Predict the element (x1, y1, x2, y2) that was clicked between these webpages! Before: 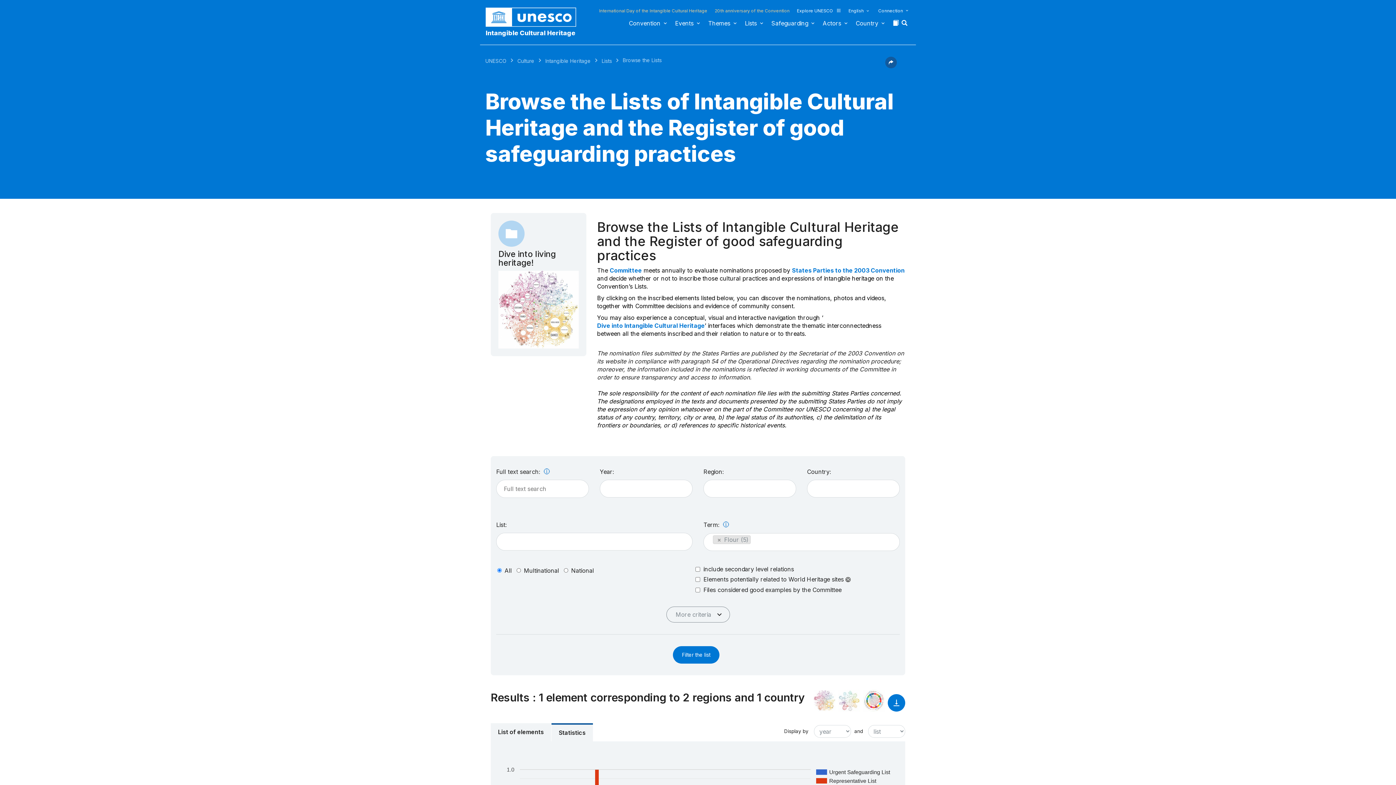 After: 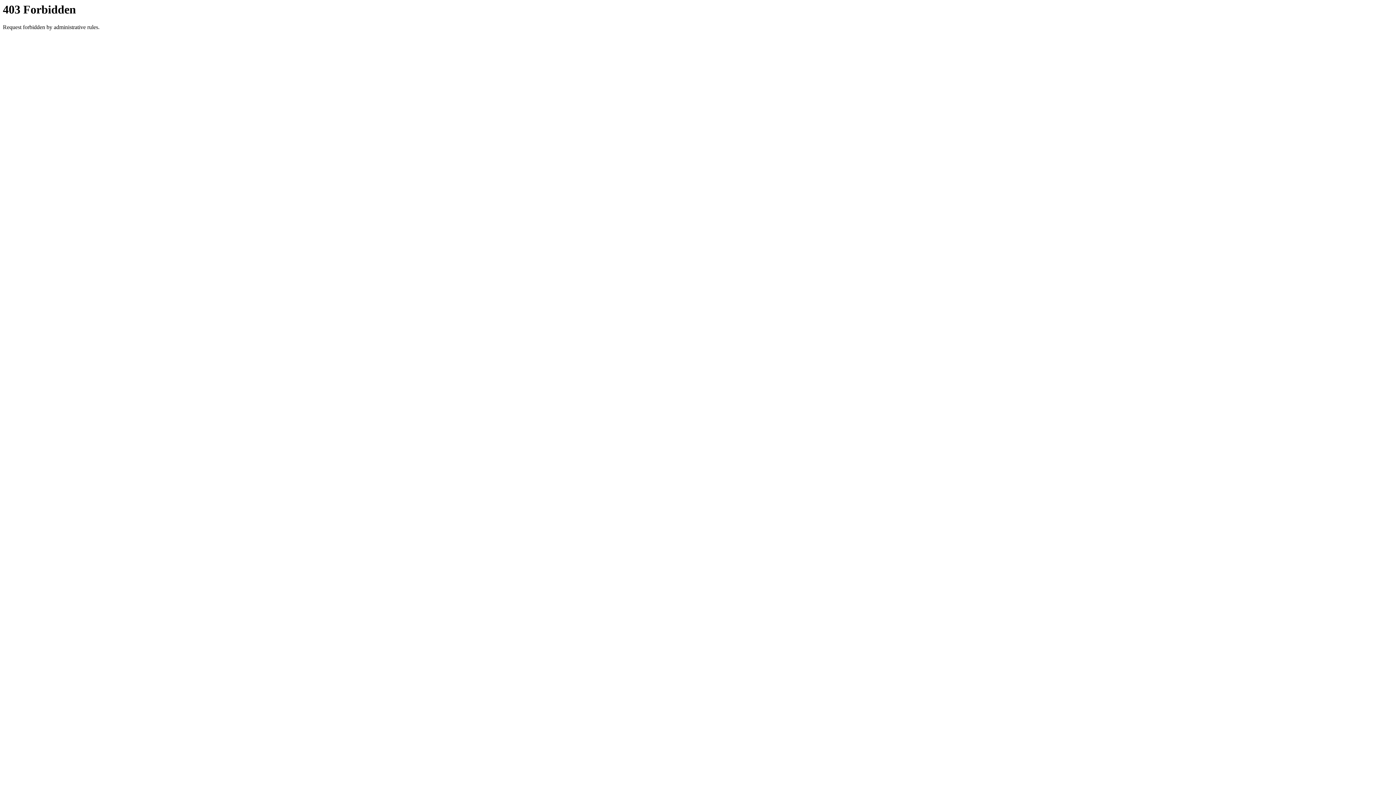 Action: label: Culture bbox: (517, 57, 534, 64)